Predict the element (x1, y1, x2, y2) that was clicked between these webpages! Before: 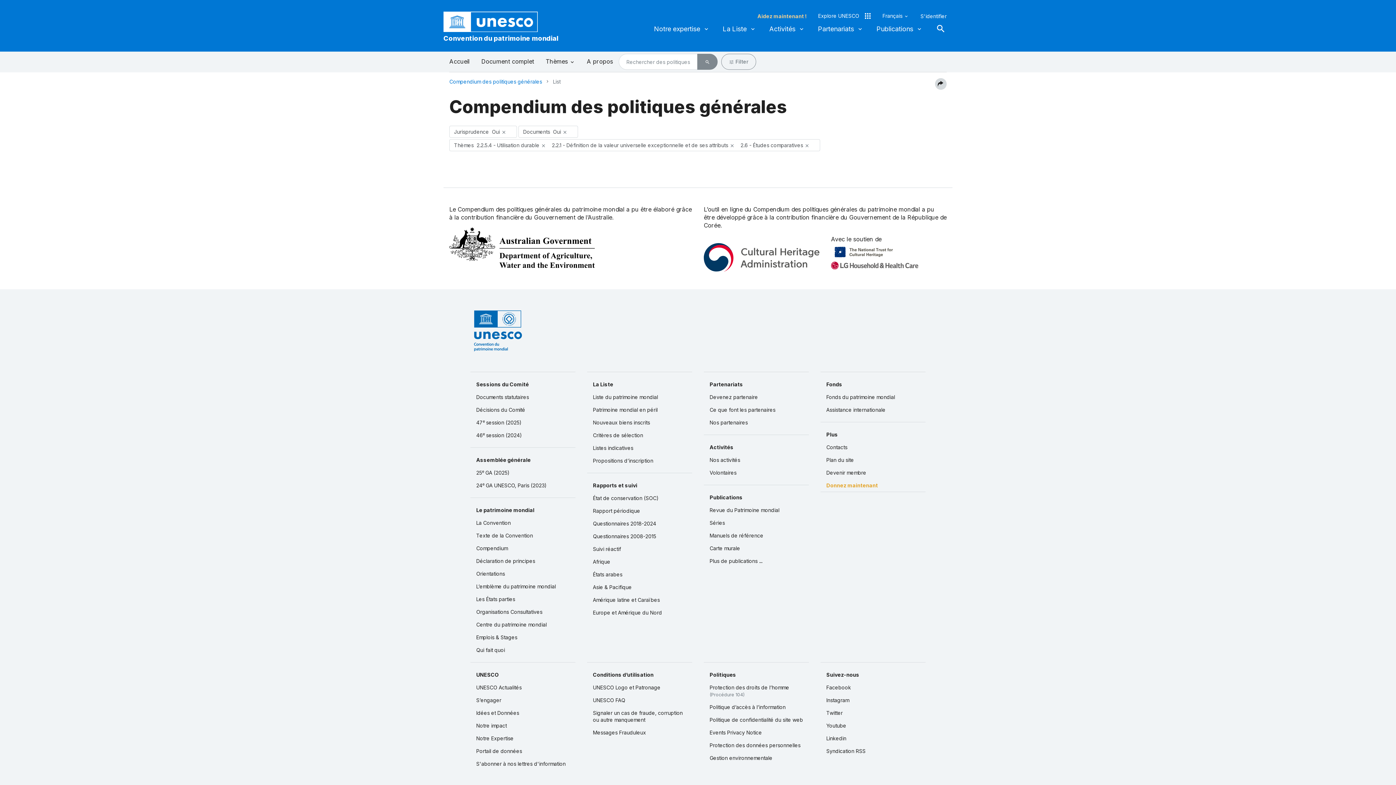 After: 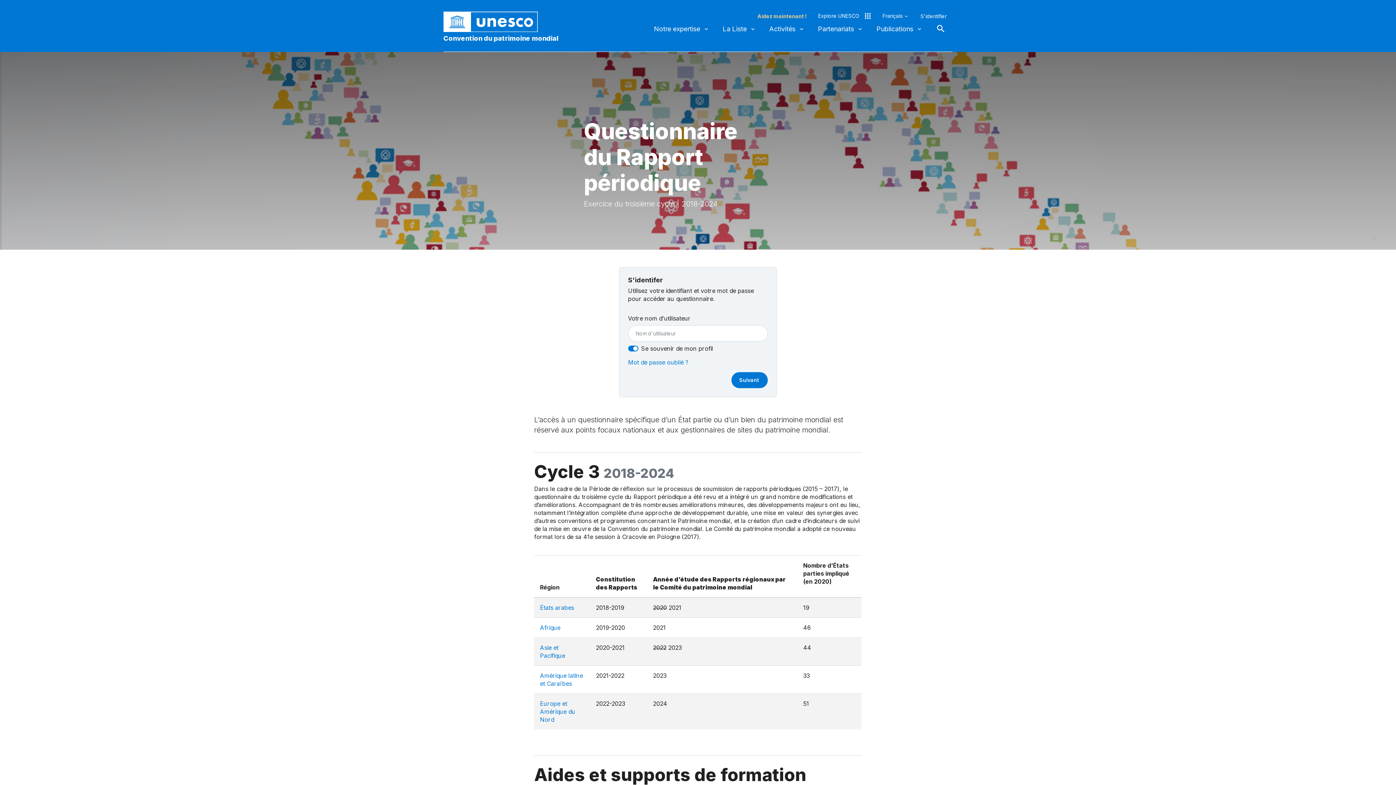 Action: label: Questionnaires 2018-2024 bbox: (587, 517, 692, 530)